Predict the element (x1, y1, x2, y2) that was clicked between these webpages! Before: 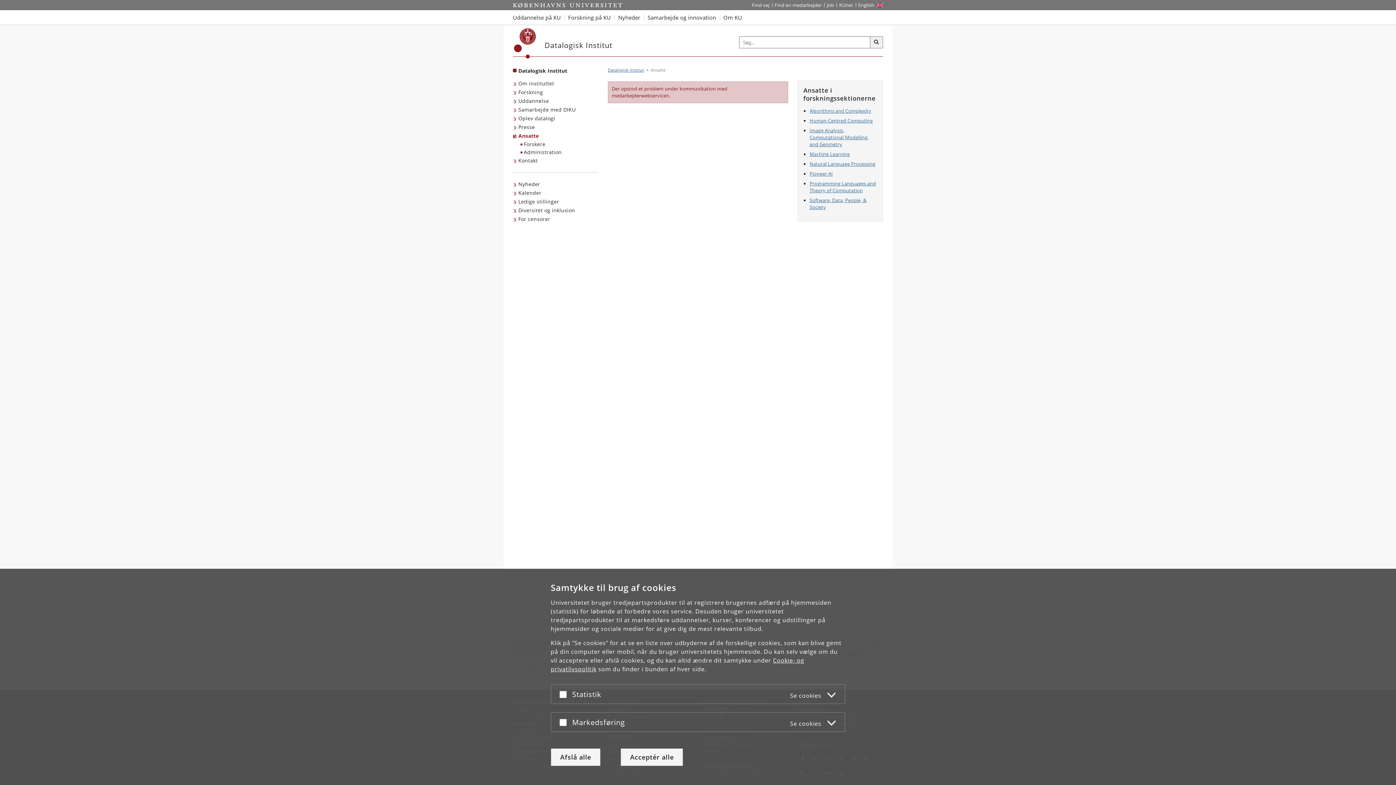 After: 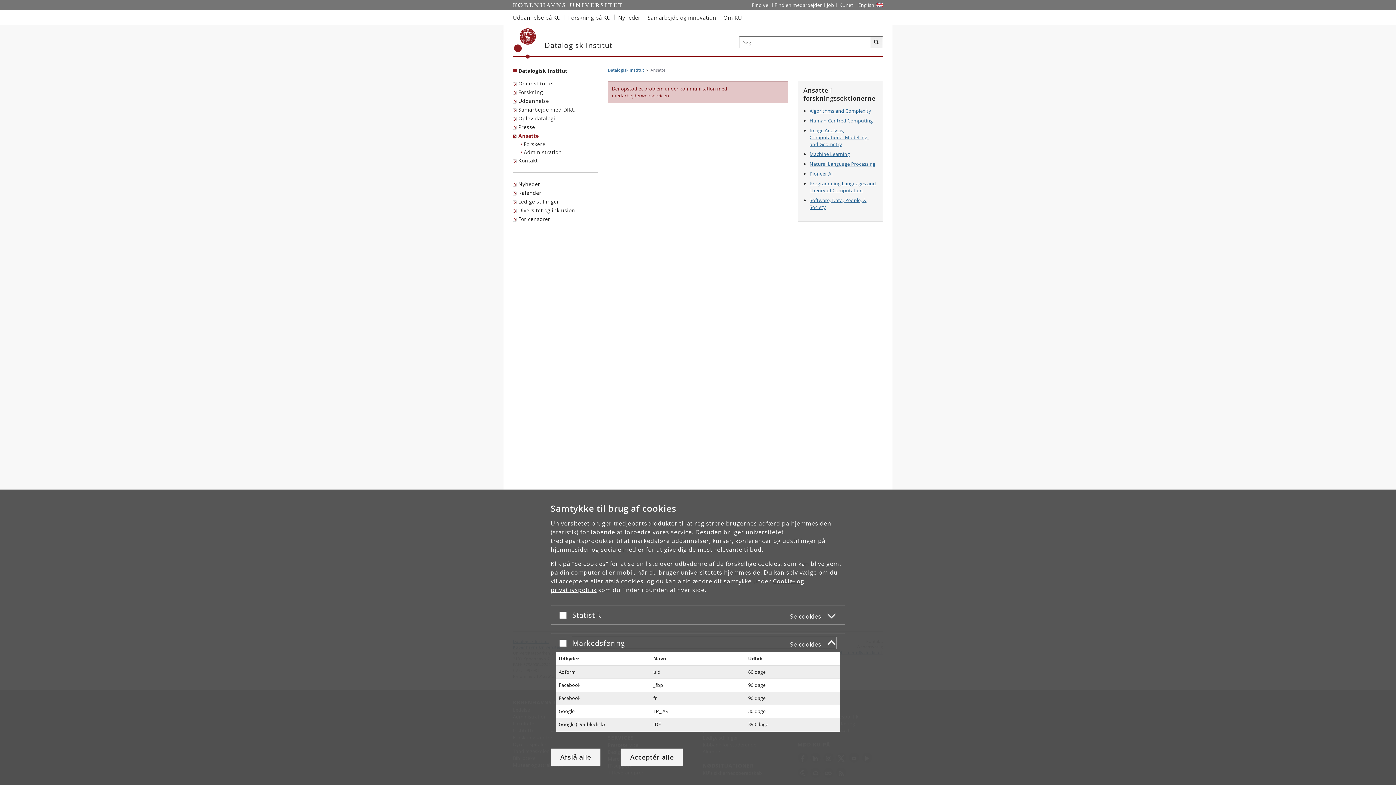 Action: label: Markedsføring
Se cookies bbox: (572, 716, 836, 728)